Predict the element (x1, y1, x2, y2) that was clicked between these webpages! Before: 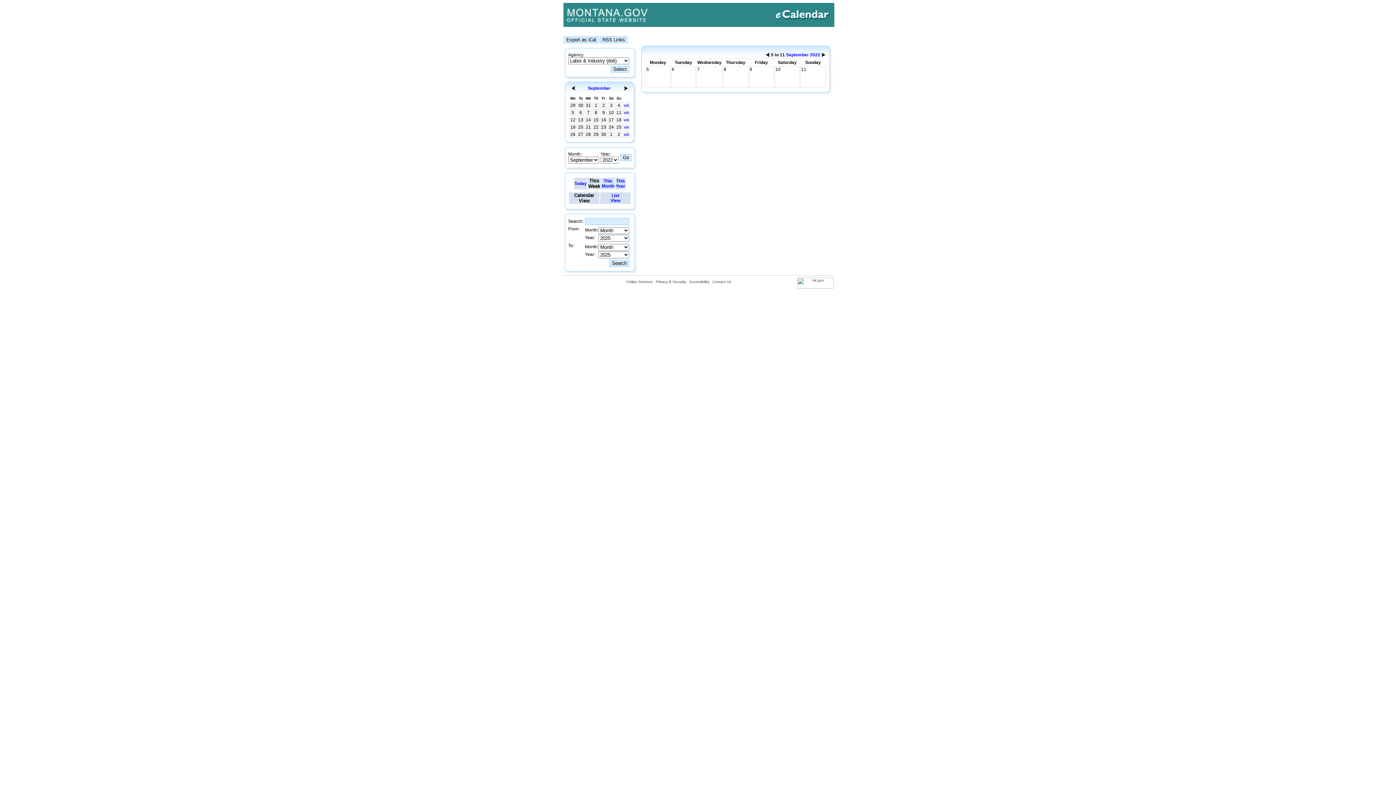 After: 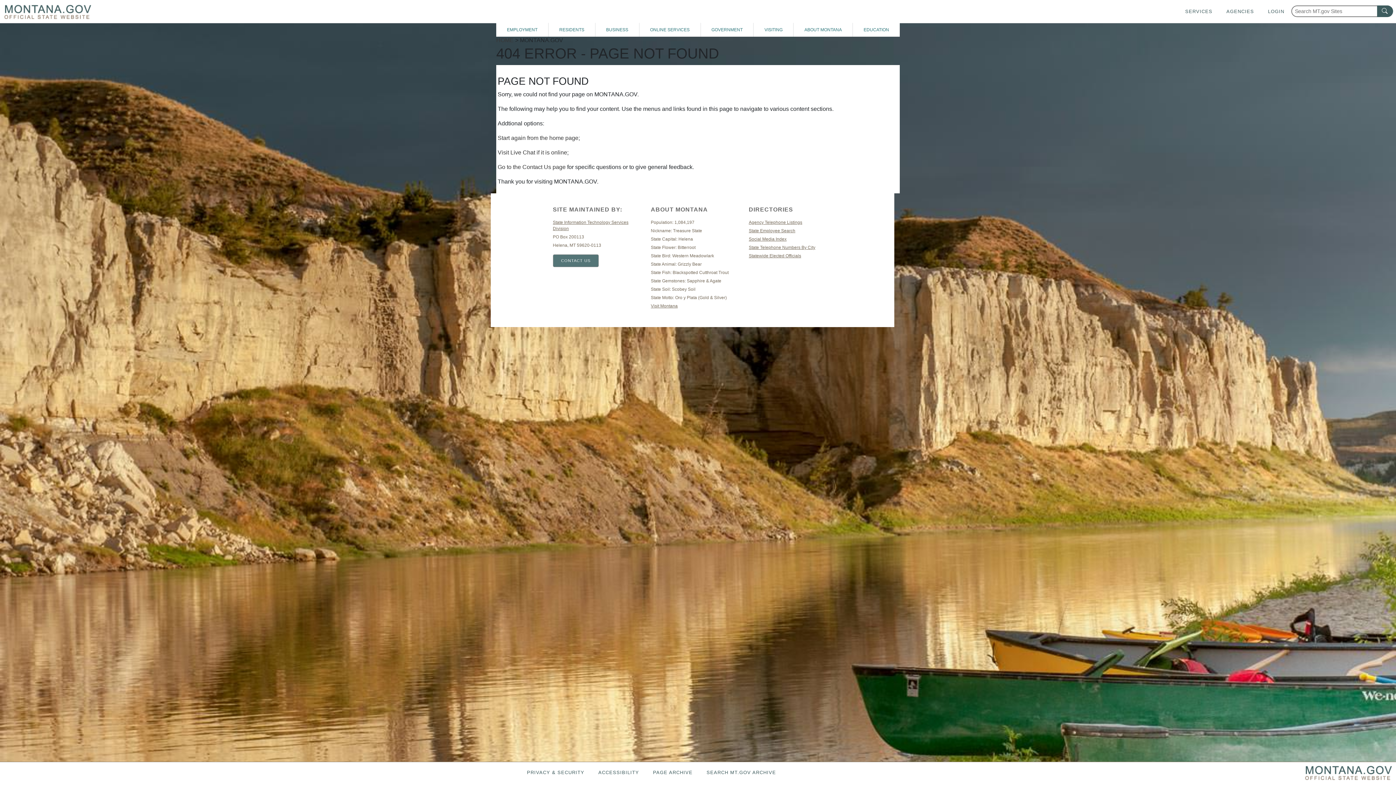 Action: label: Online Services bbox: (626, 280, 652, 284)